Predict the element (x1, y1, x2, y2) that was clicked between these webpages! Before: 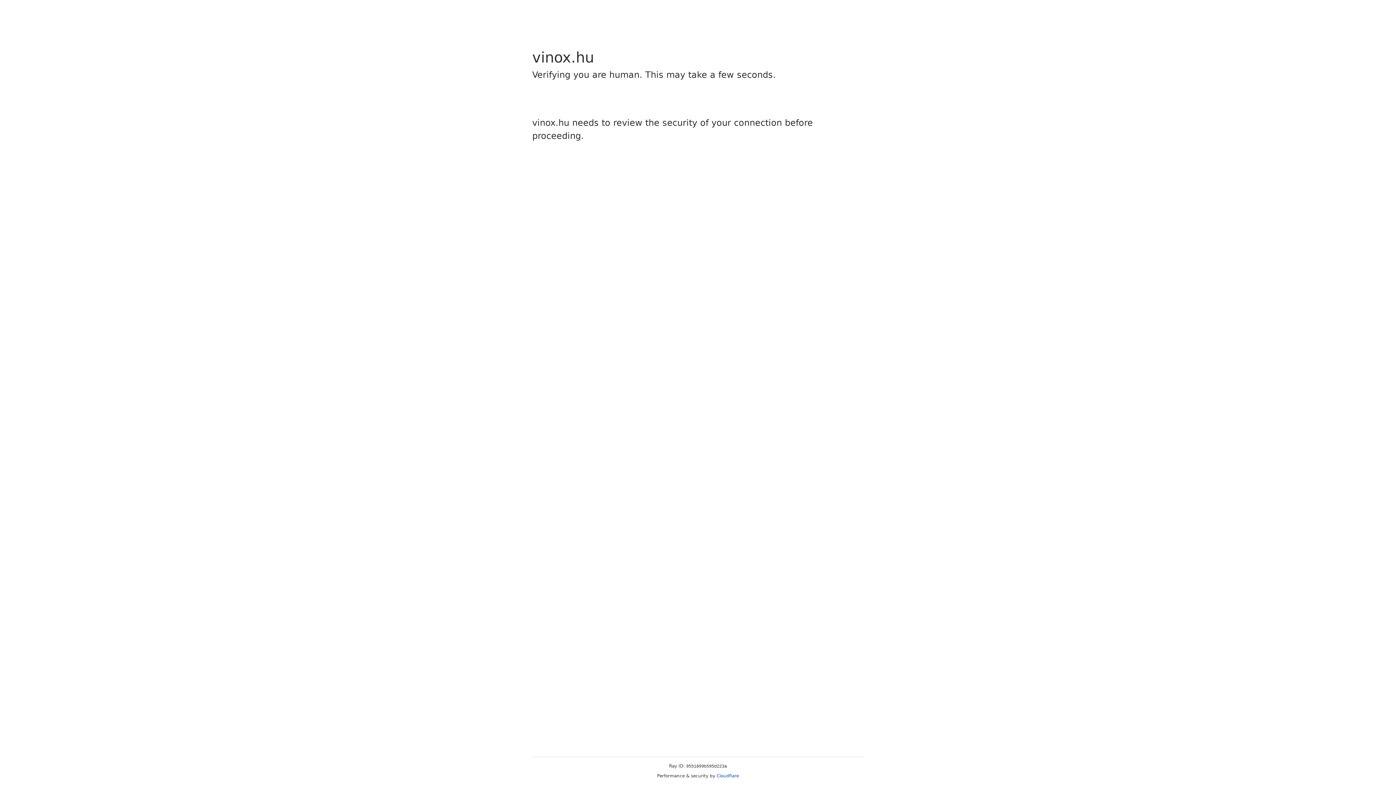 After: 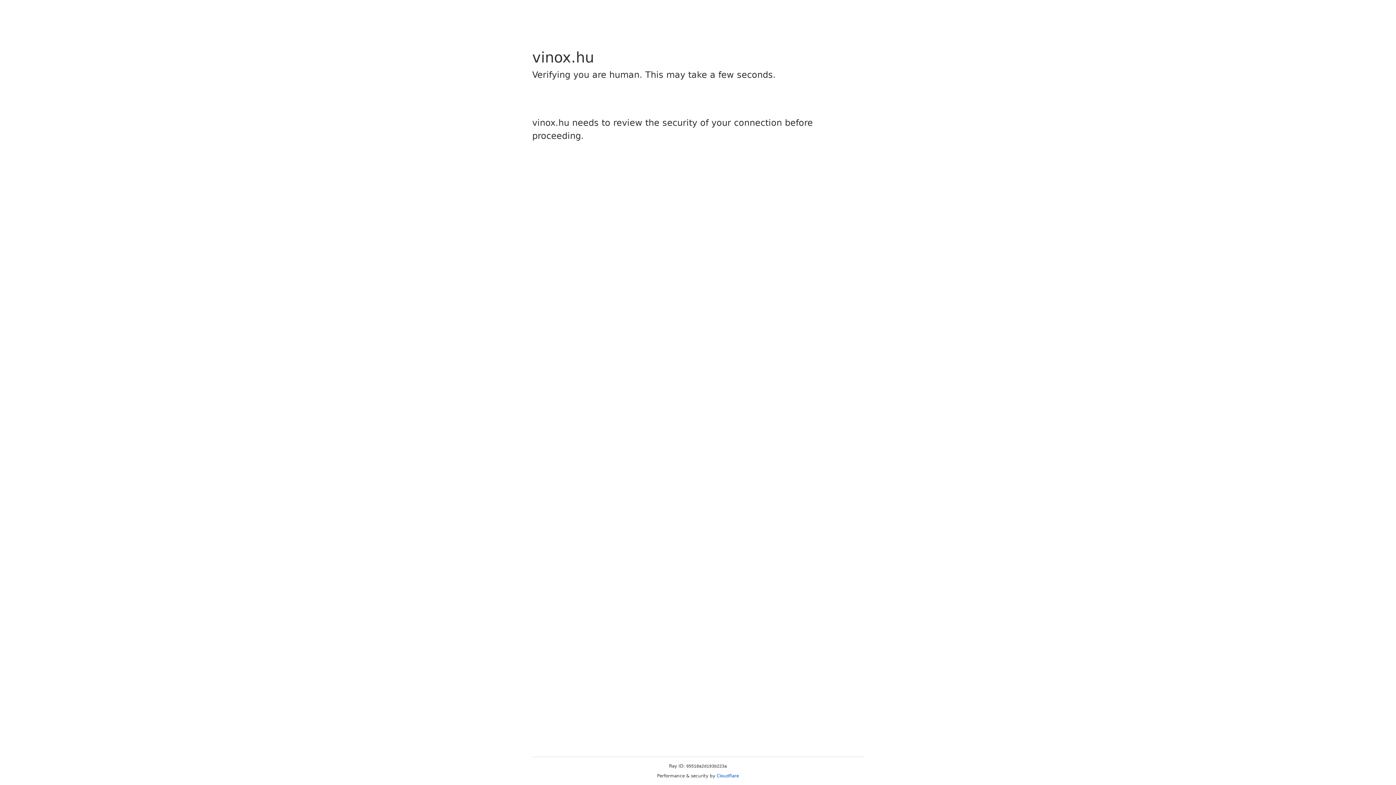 Action: bbox: (716, 773, 739, 778) label: Cloudflare